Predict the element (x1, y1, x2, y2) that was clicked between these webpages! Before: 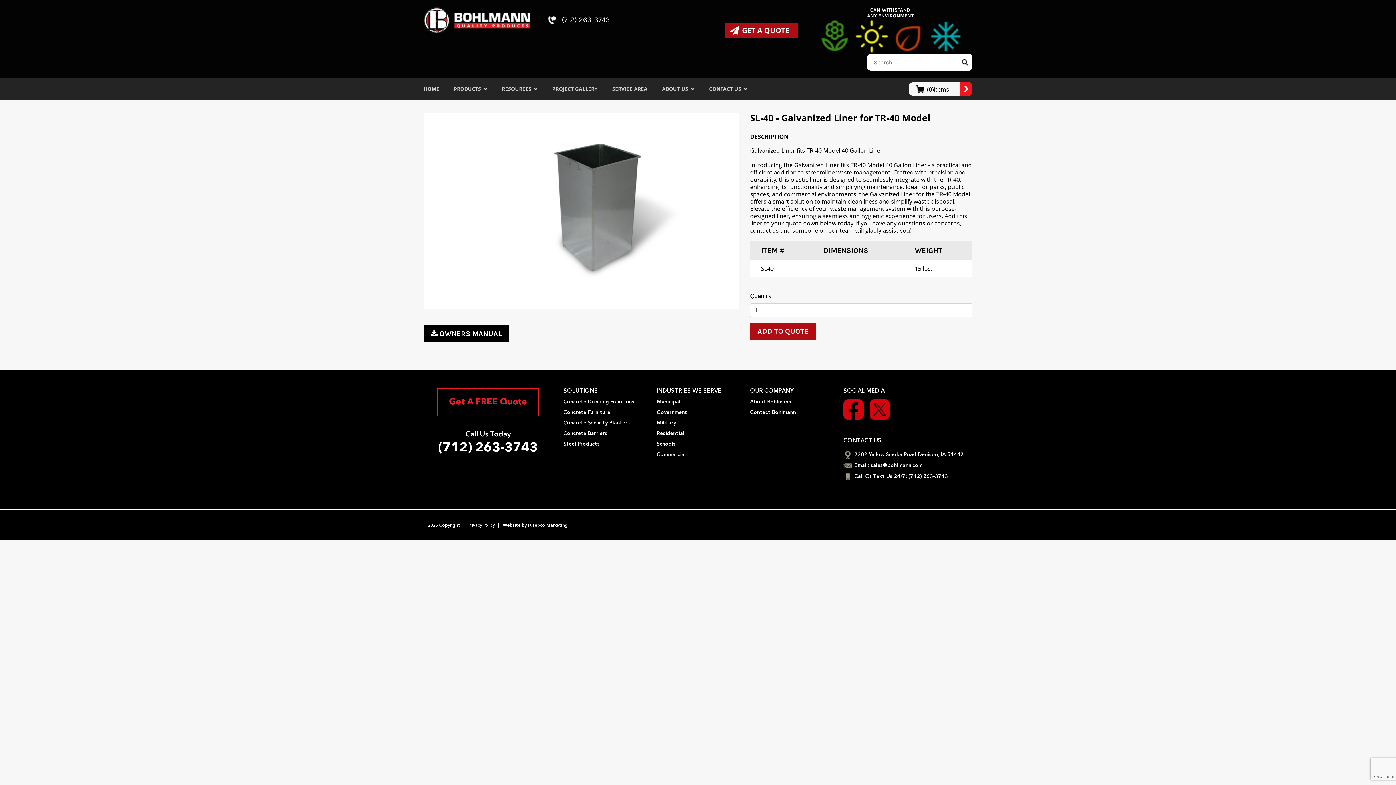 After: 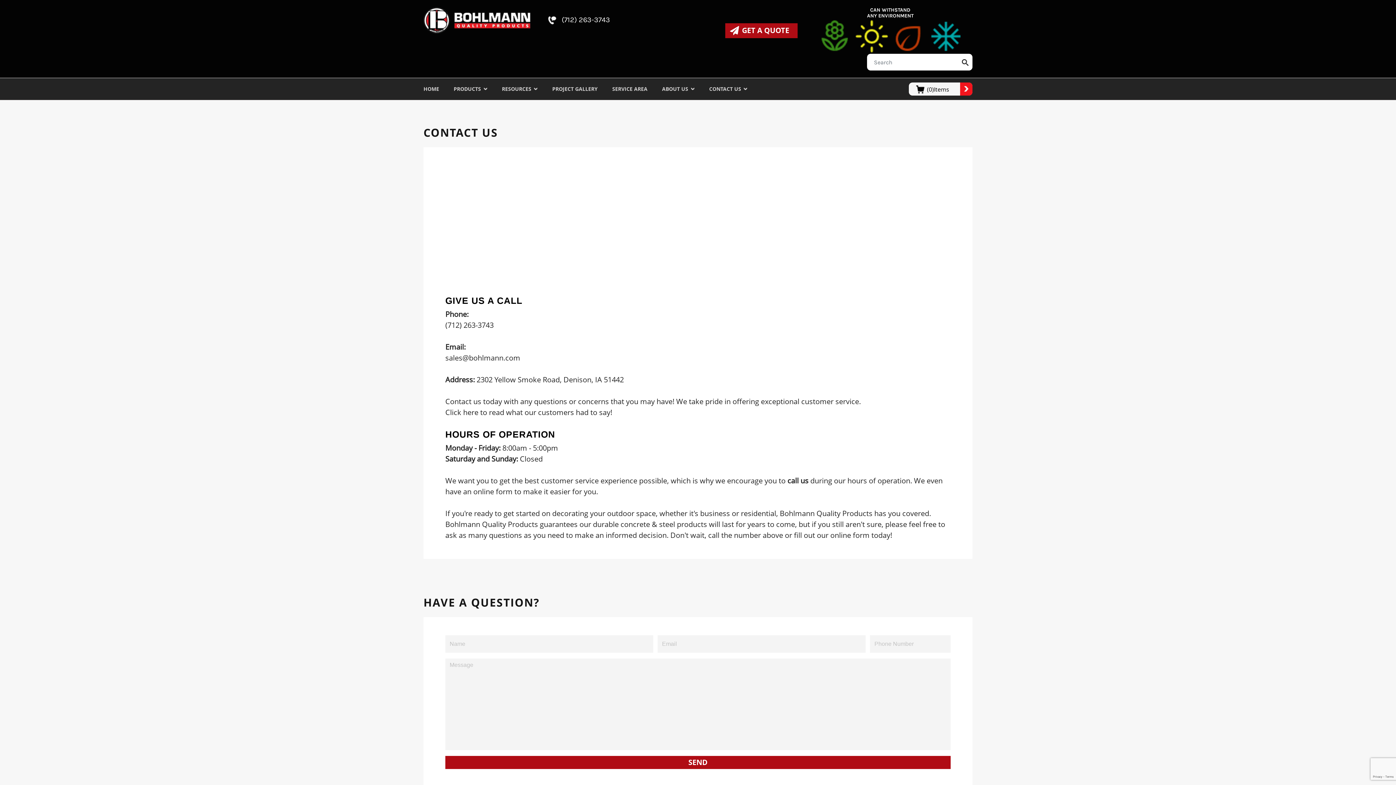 Action: bbox: (750, 410, 796, 415) label: Contact Bohlmann